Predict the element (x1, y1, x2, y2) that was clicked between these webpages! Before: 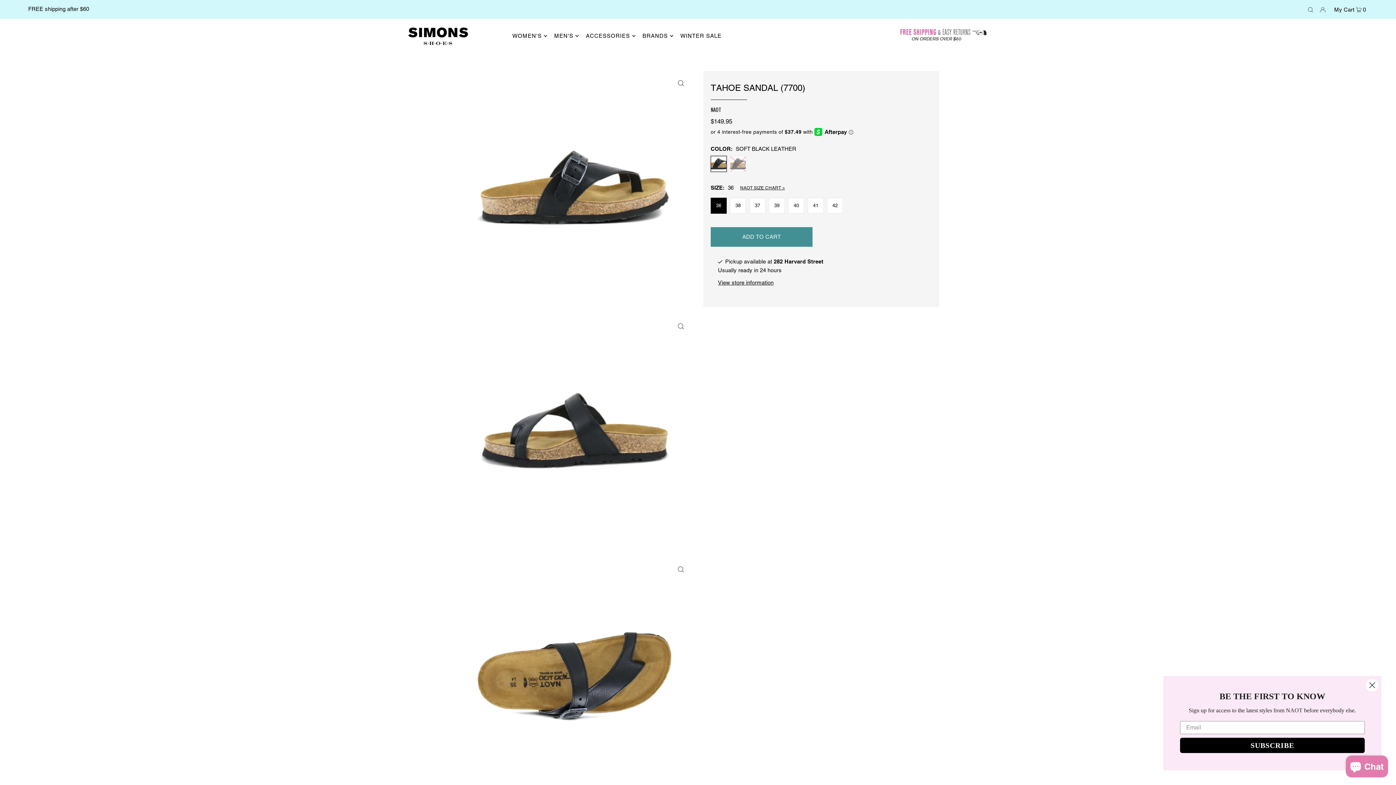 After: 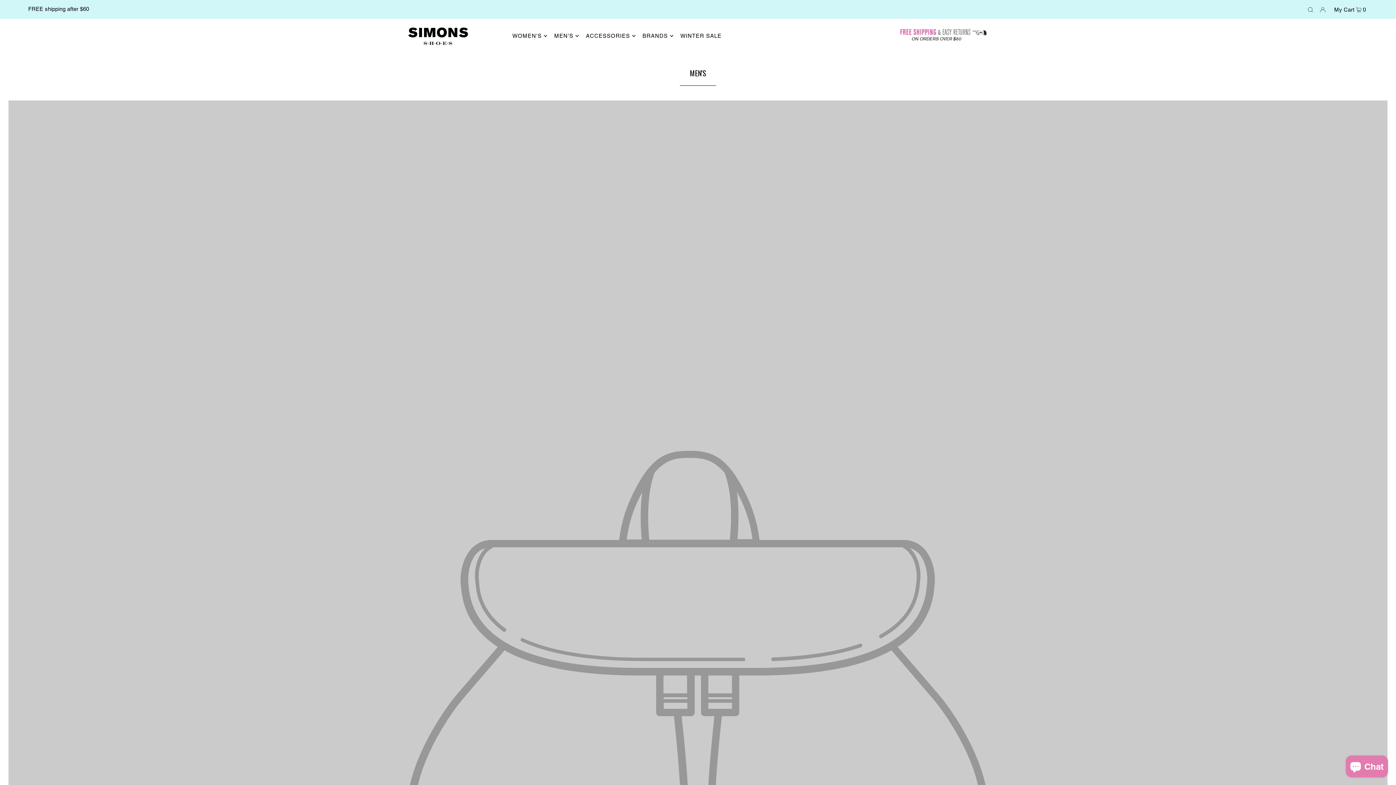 Action: bbox: (554, 25, 578, 46) label: MEN'S